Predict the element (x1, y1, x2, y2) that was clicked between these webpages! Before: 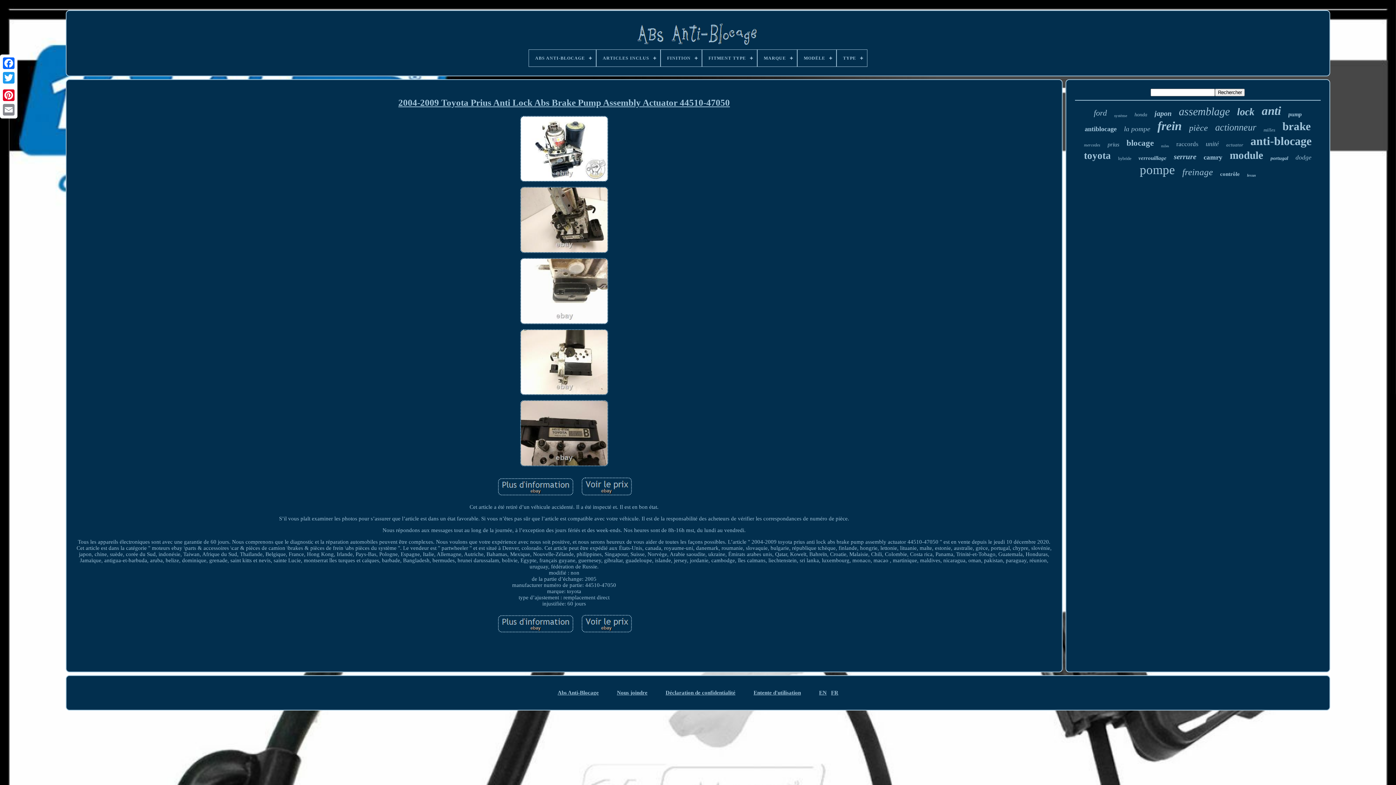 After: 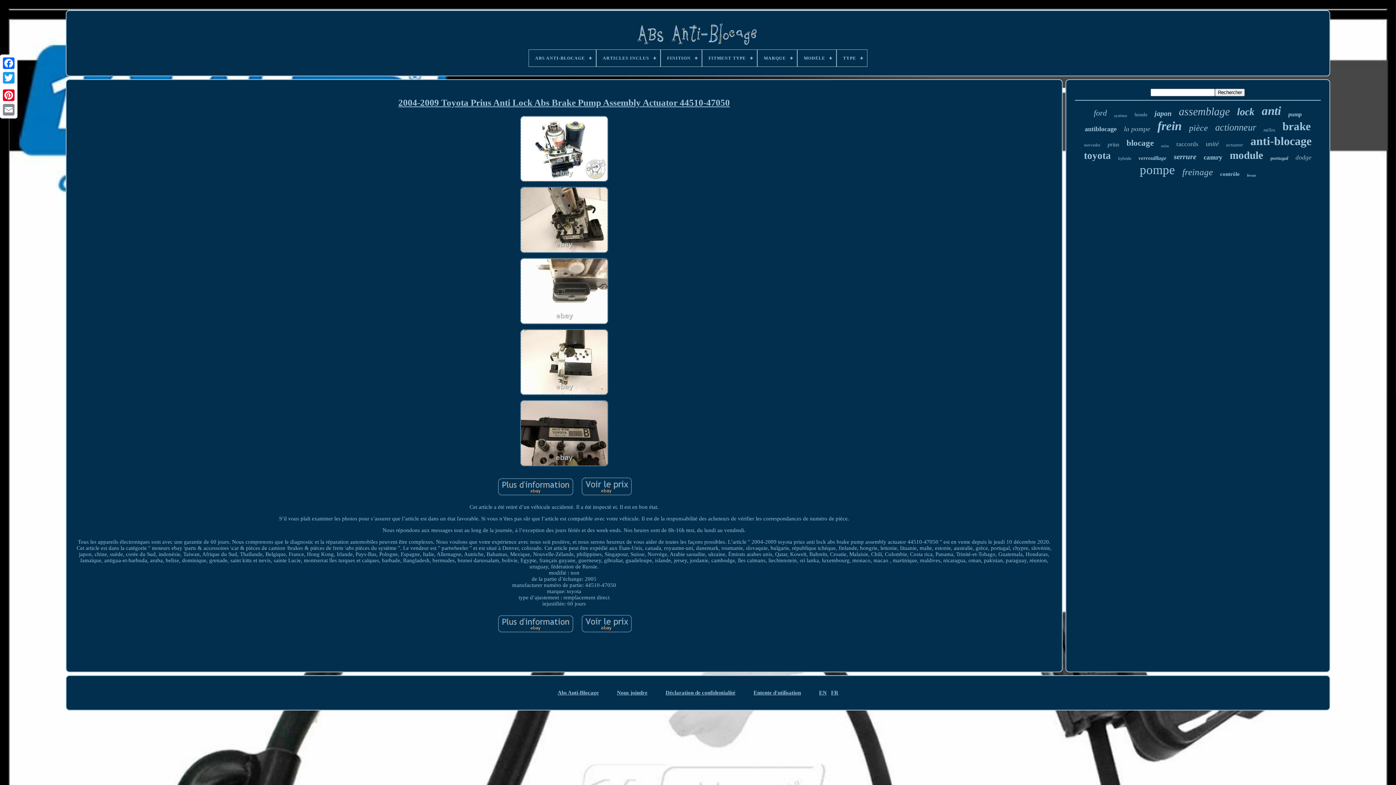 Action: bbox: (494, 476, 576, 498)